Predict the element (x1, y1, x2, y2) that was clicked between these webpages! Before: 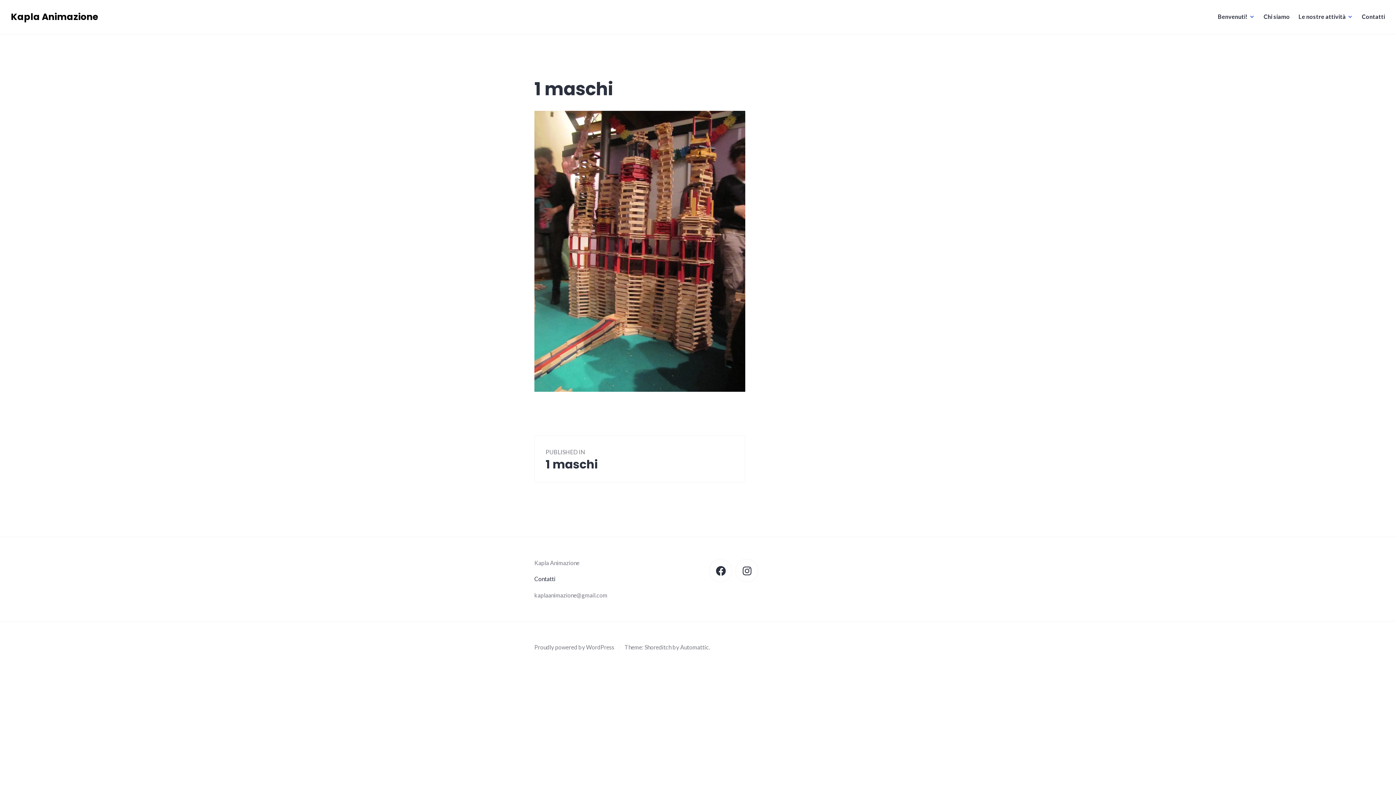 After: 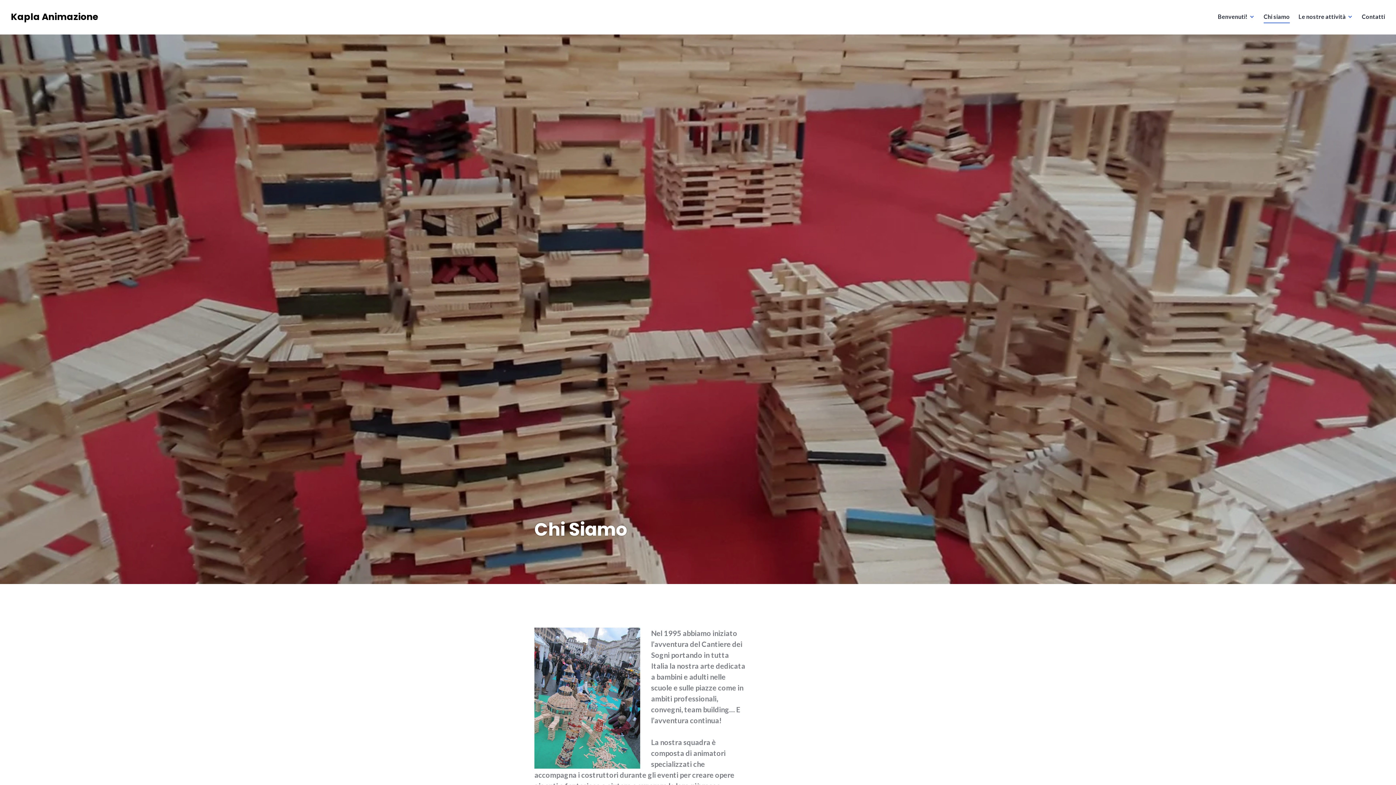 Action: bbox: (1264, 10, 1290, 23) label: Chi siamo